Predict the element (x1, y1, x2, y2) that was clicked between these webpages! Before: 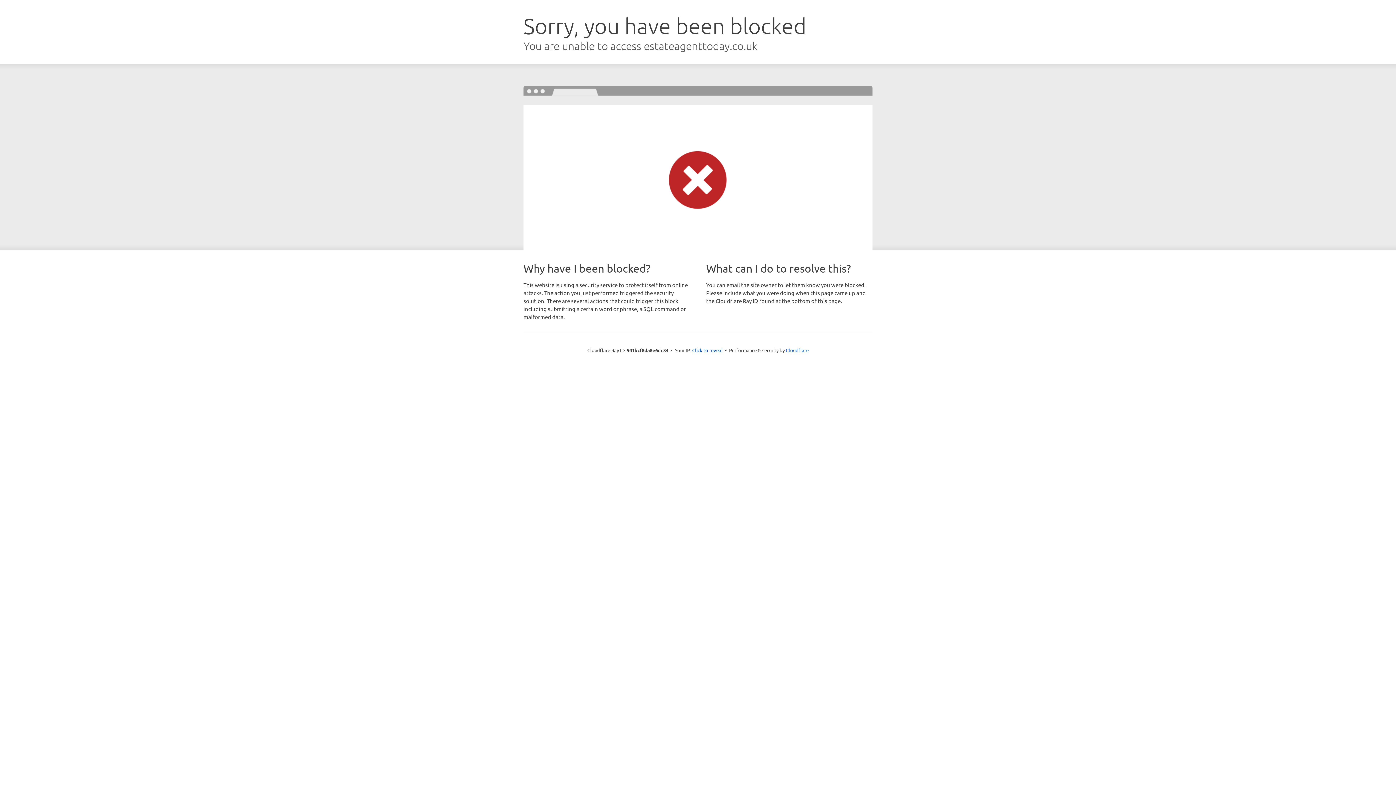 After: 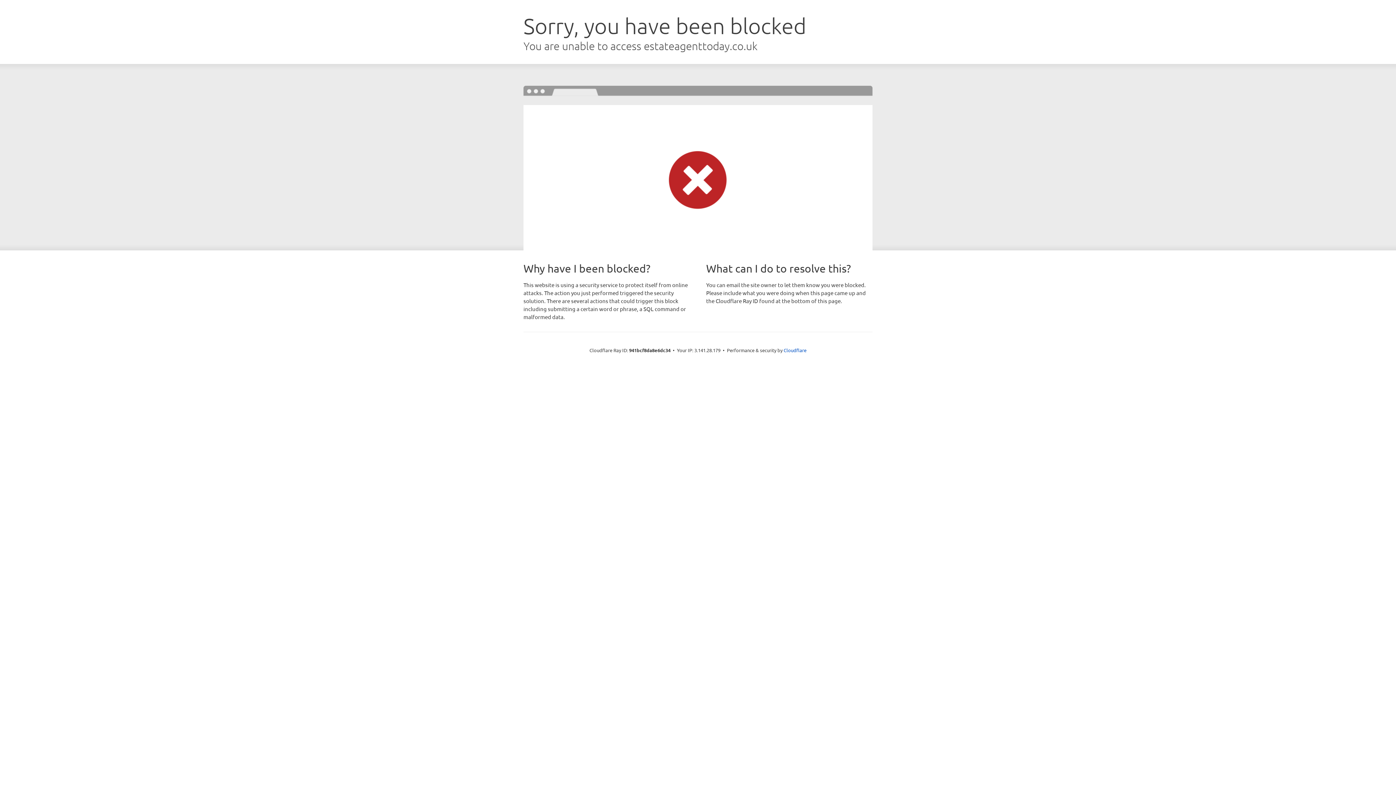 Action: label: Click to reveal bbox: (692, 346, 722, 353)